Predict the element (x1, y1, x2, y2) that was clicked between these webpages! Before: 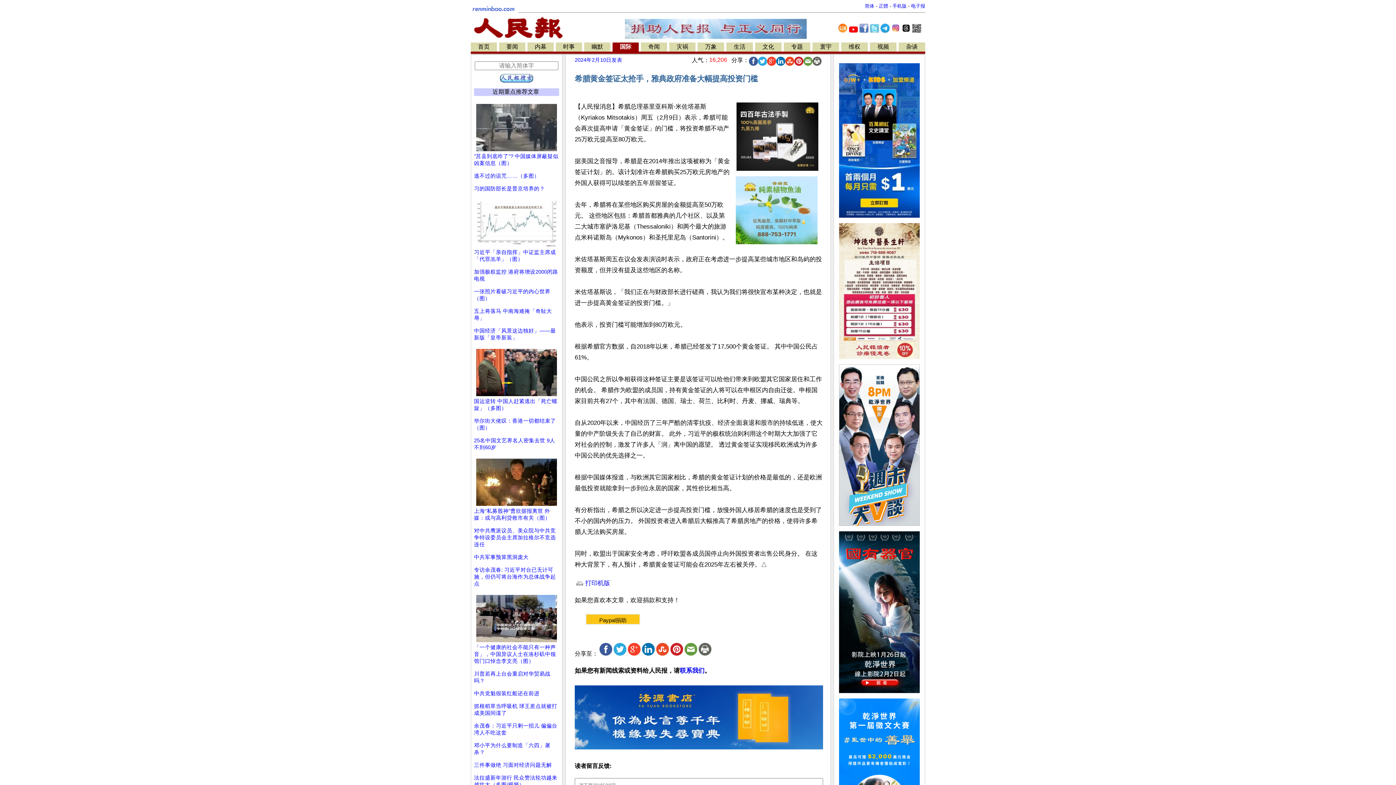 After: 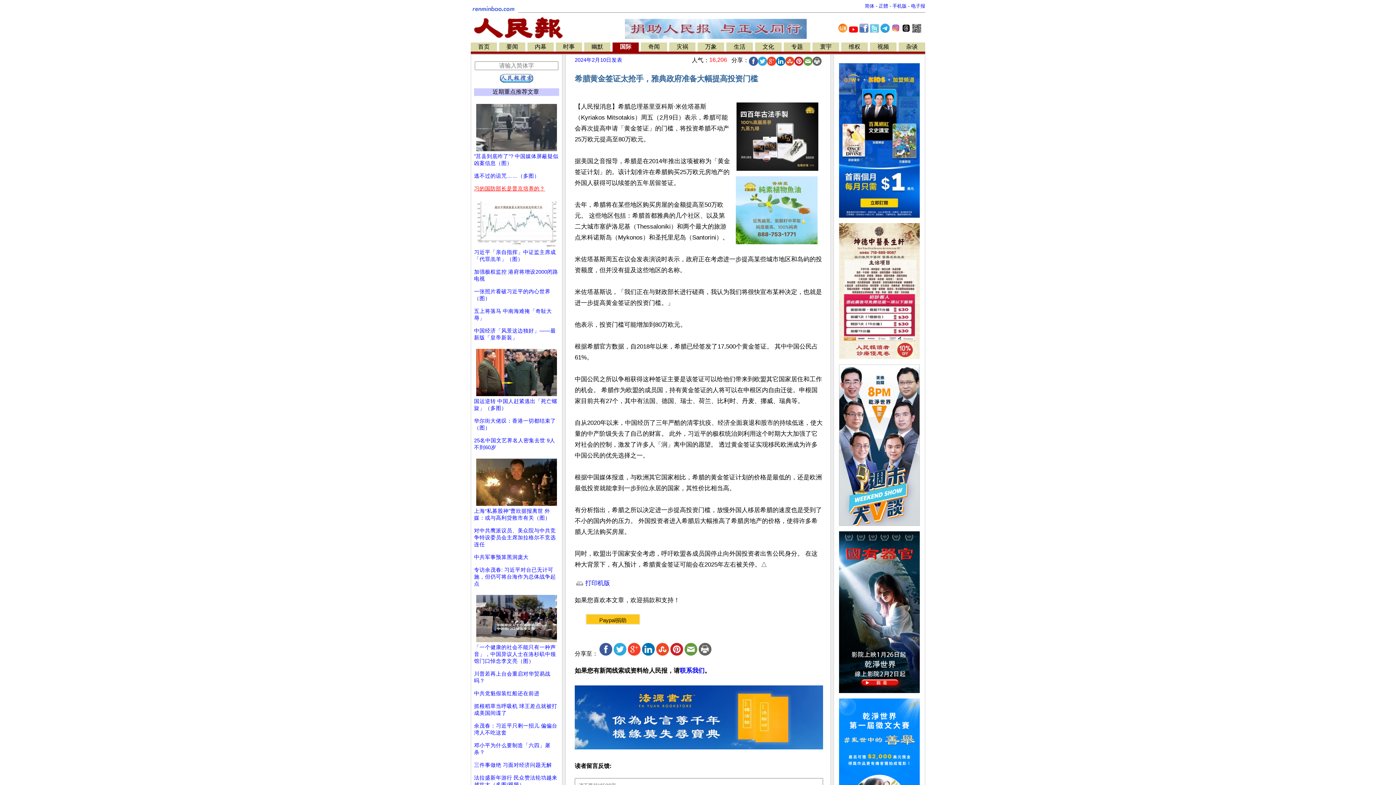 Action: label: 习的国防部长是普京培养的？ bbox: (474, 185, 545, 191)